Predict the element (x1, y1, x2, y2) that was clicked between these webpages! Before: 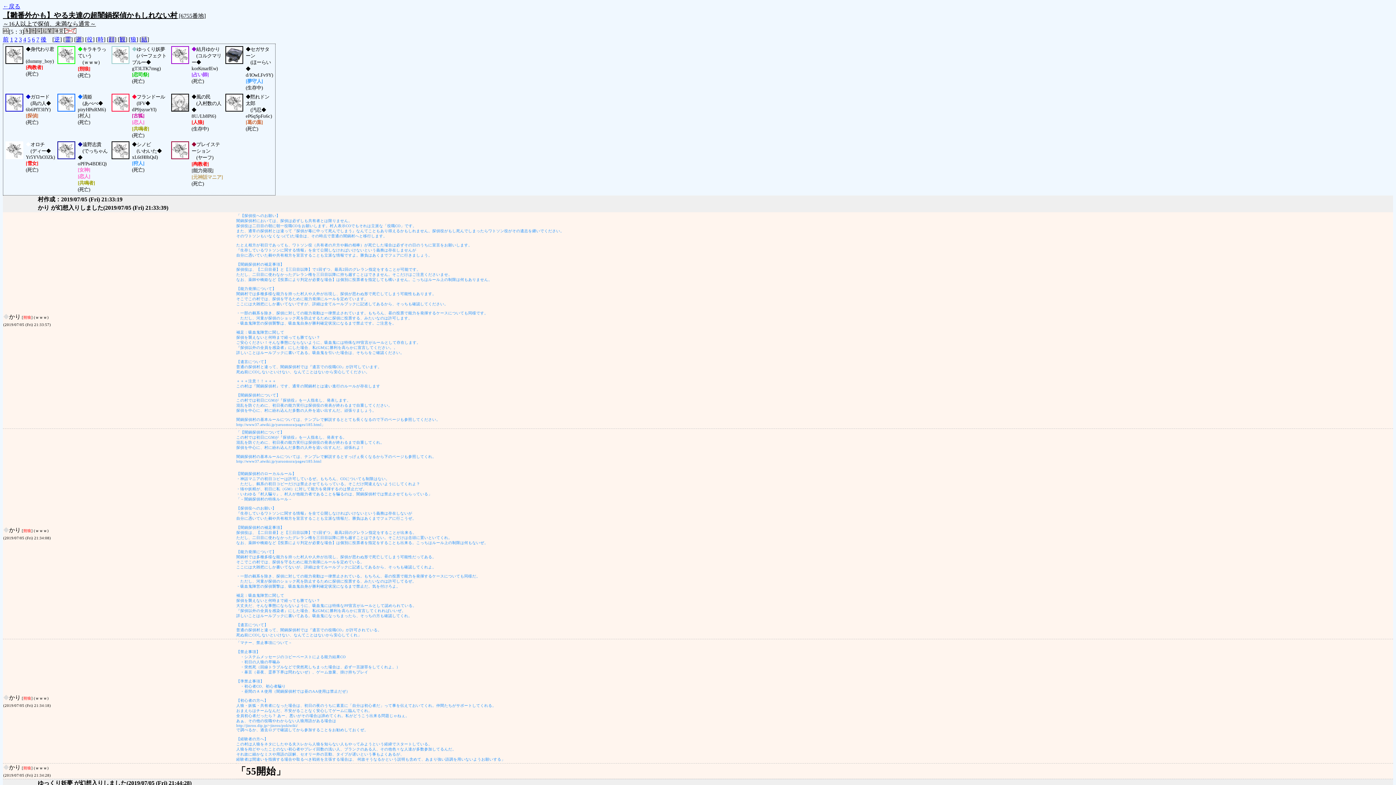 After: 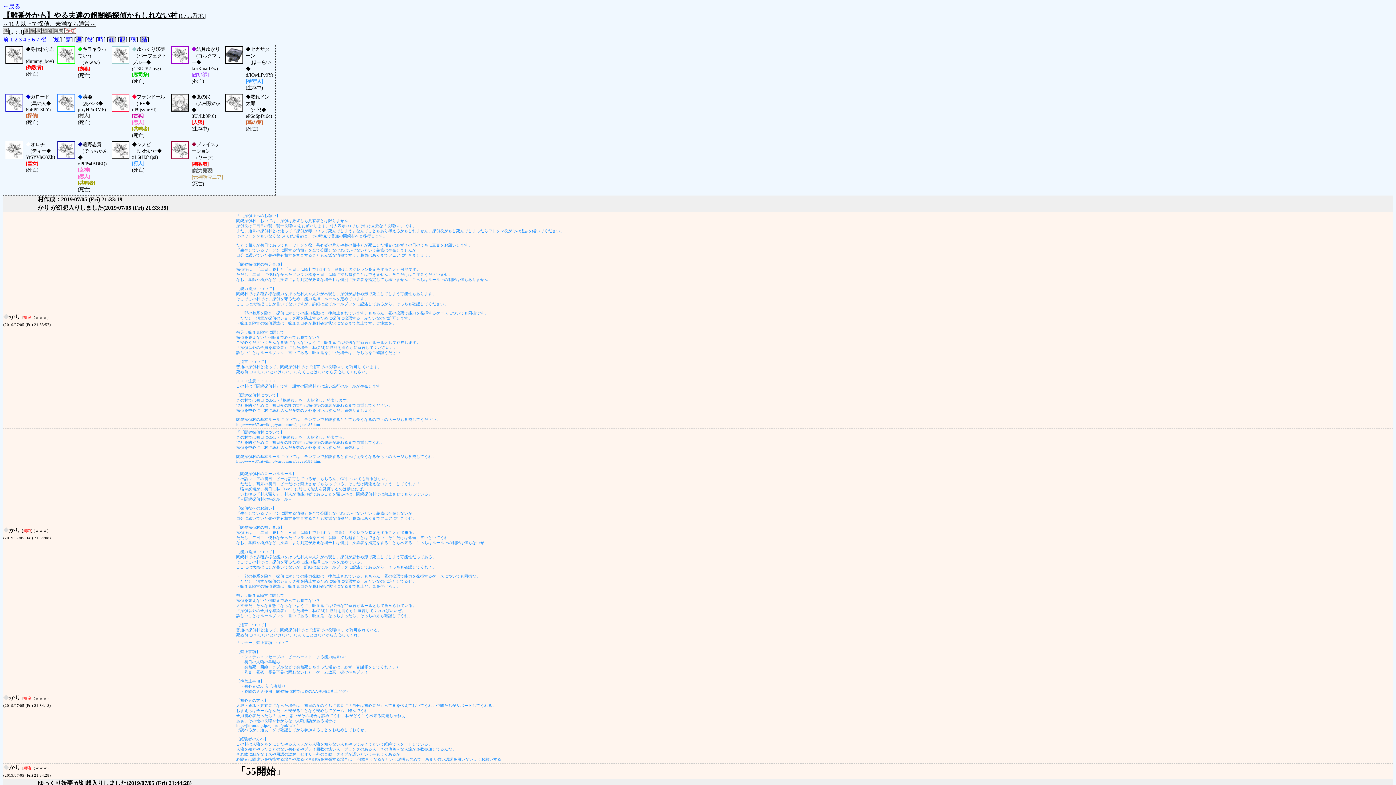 Action: label: 霊 bbox: (65, 36, 70, 42)